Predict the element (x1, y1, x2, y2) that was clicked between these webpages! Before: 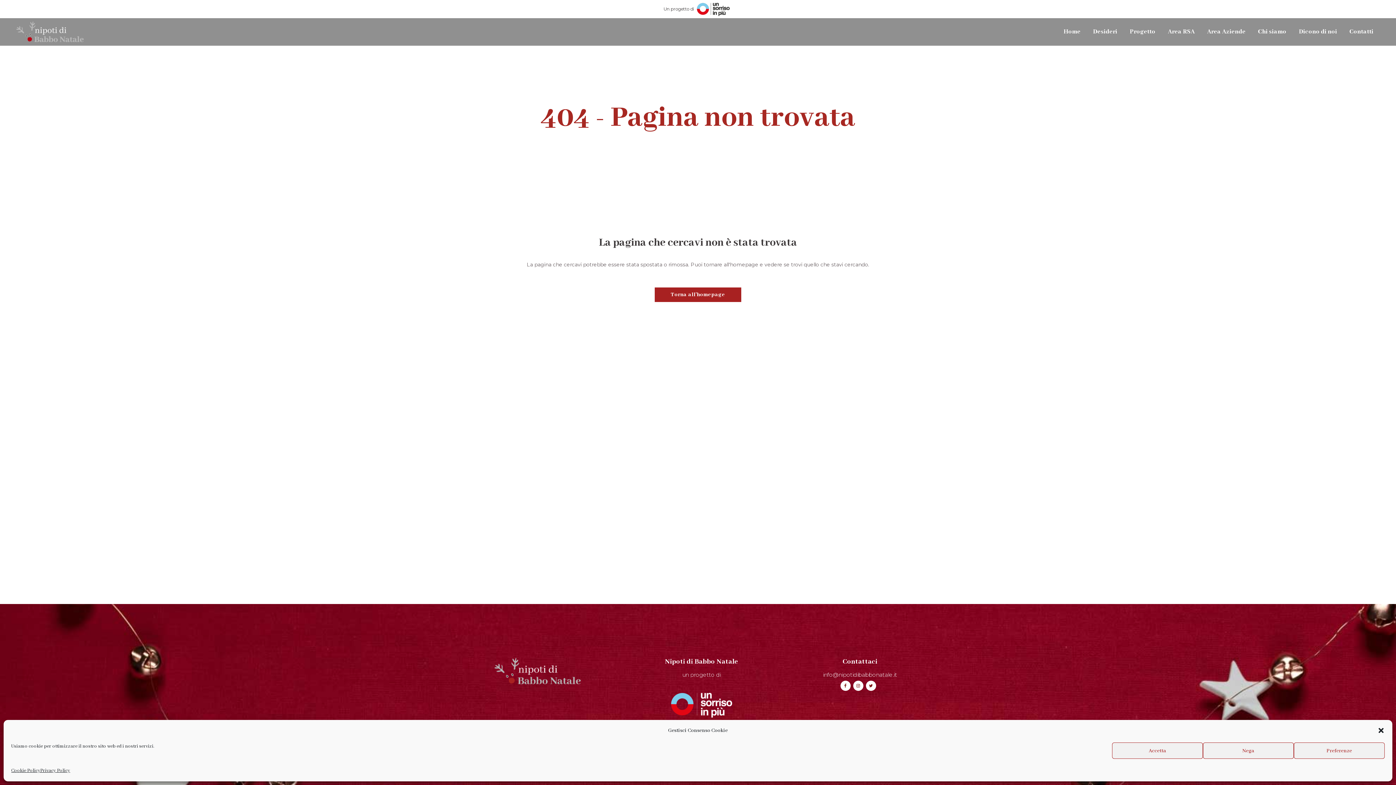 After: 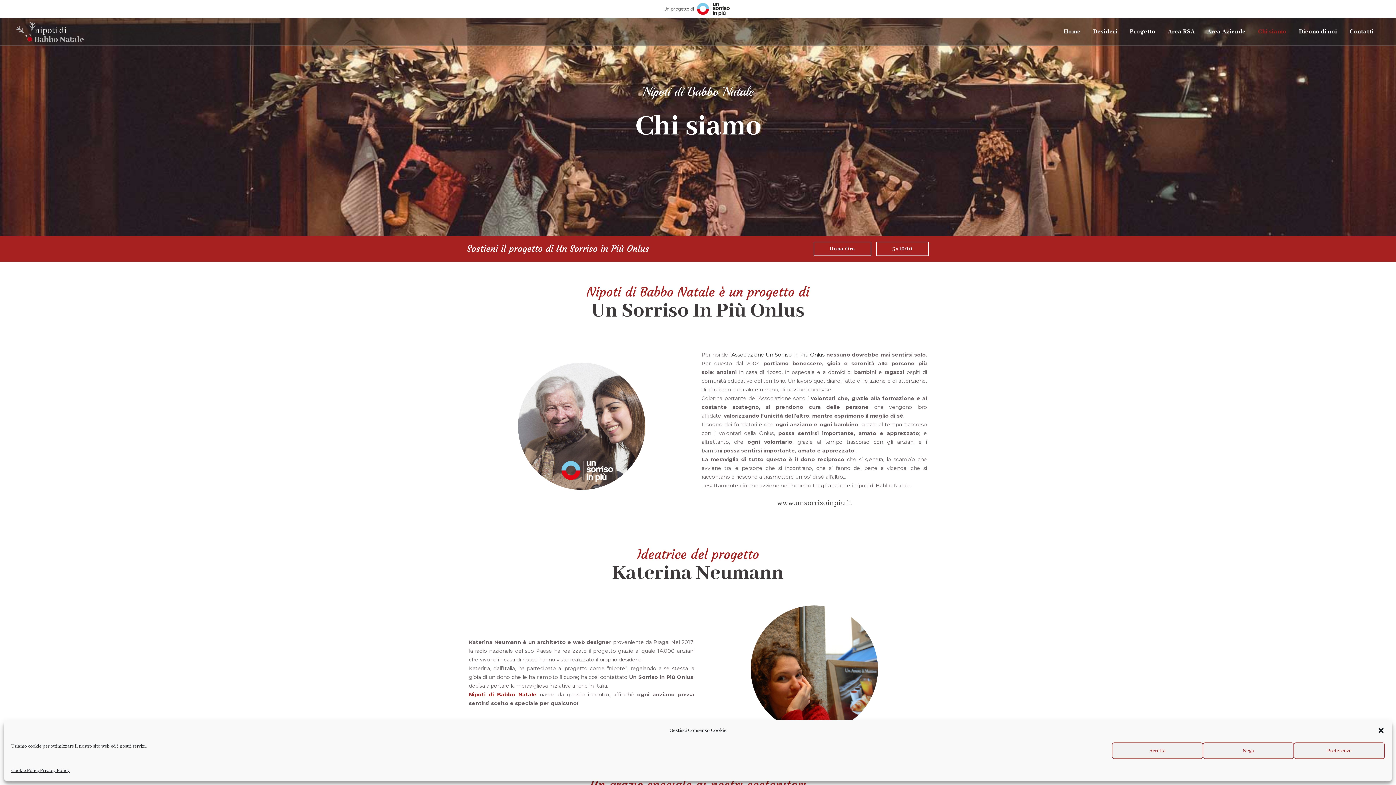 Action: label: Chi siamo bbox: (1252, 18, 1293, 45)